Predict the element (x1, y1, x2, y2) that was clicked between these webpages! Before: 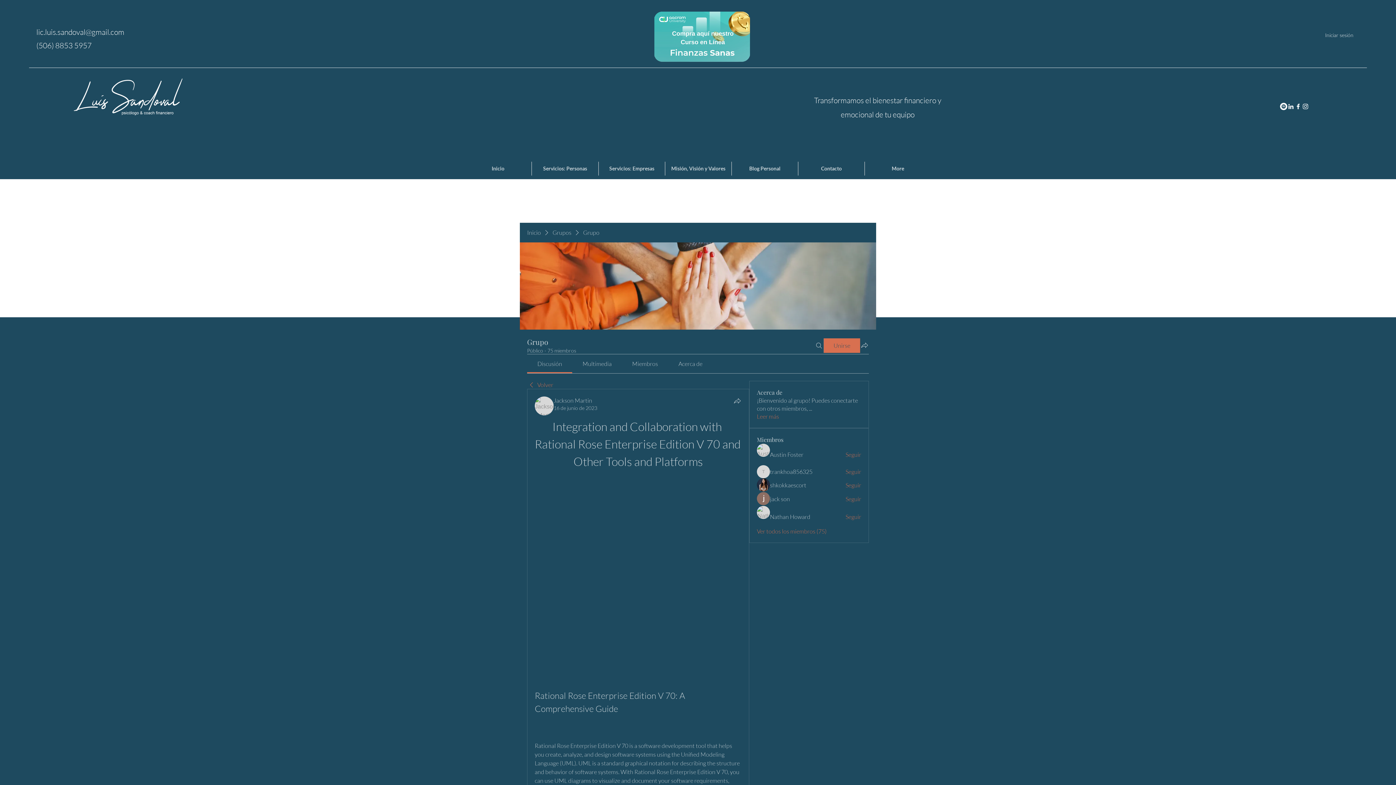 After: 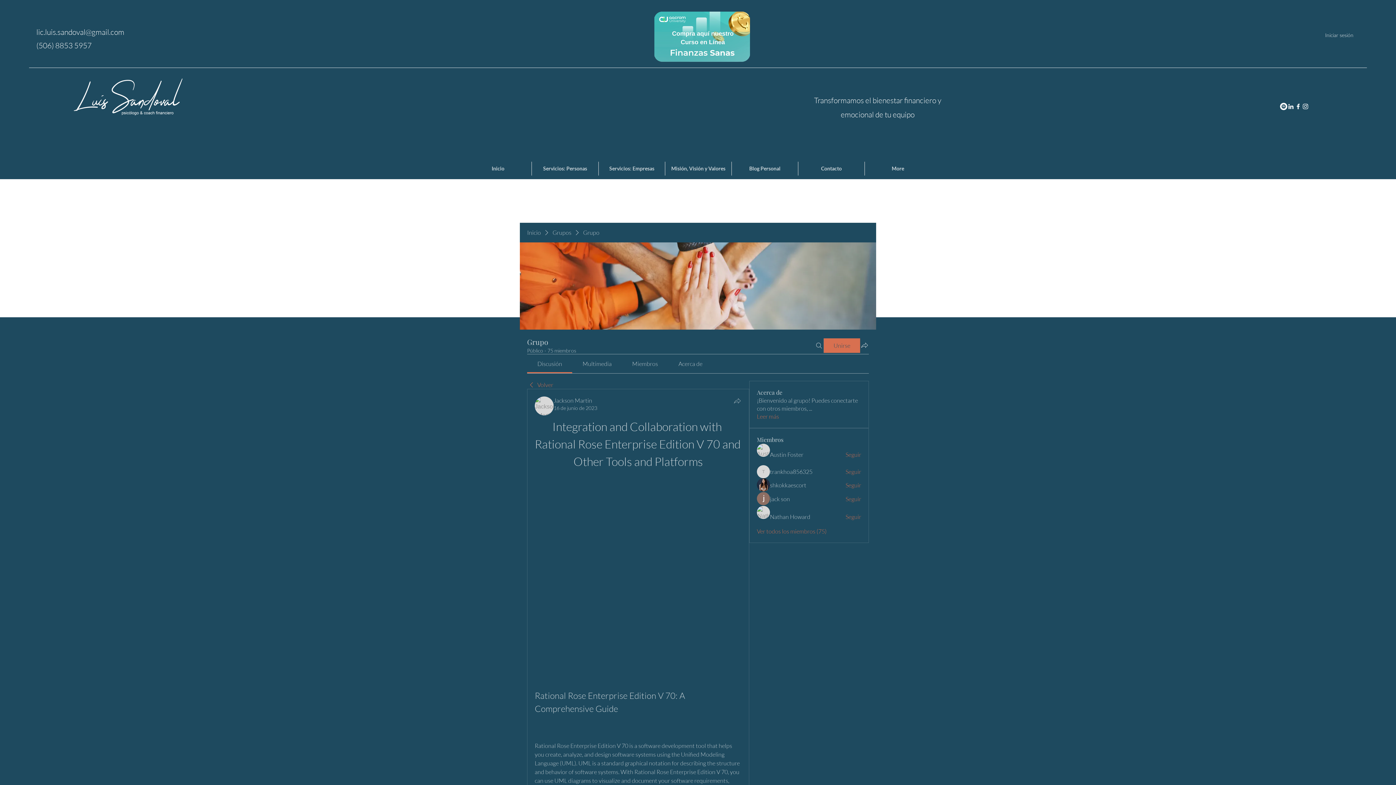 Action: label: Compartir bbox: (733, 396, 741, 405)